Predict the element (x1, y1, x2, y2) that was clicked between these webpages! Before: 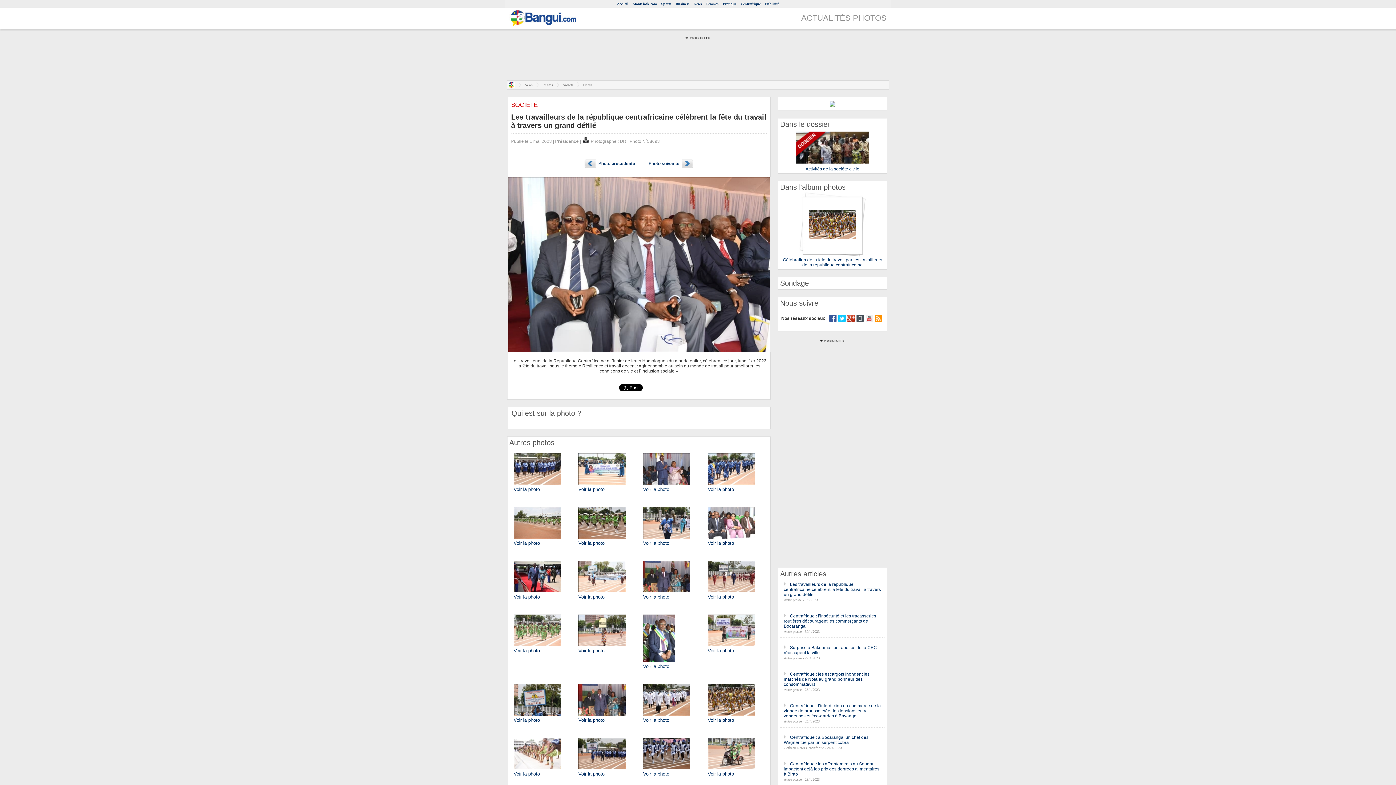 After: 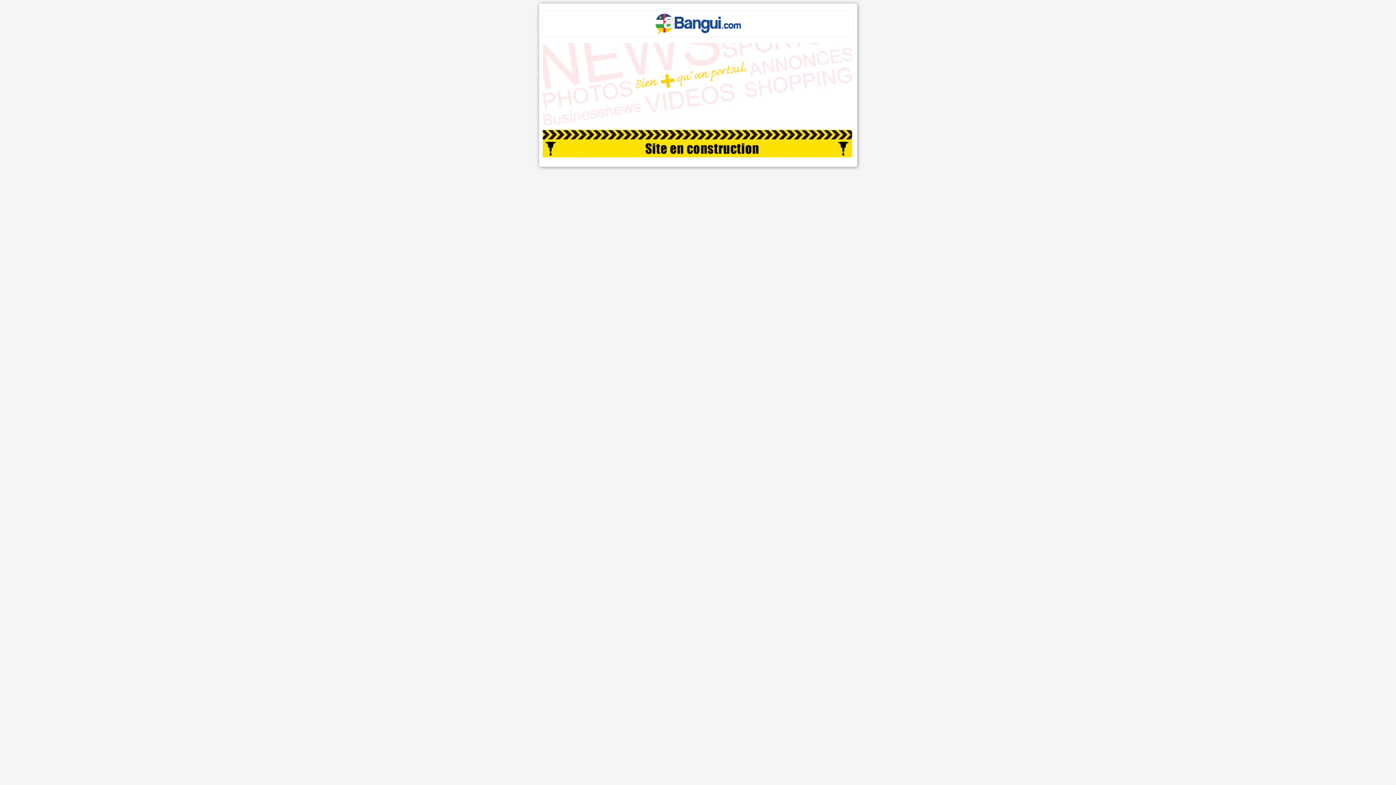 Action: label: Business bbox: (675, 1, 689, 5)